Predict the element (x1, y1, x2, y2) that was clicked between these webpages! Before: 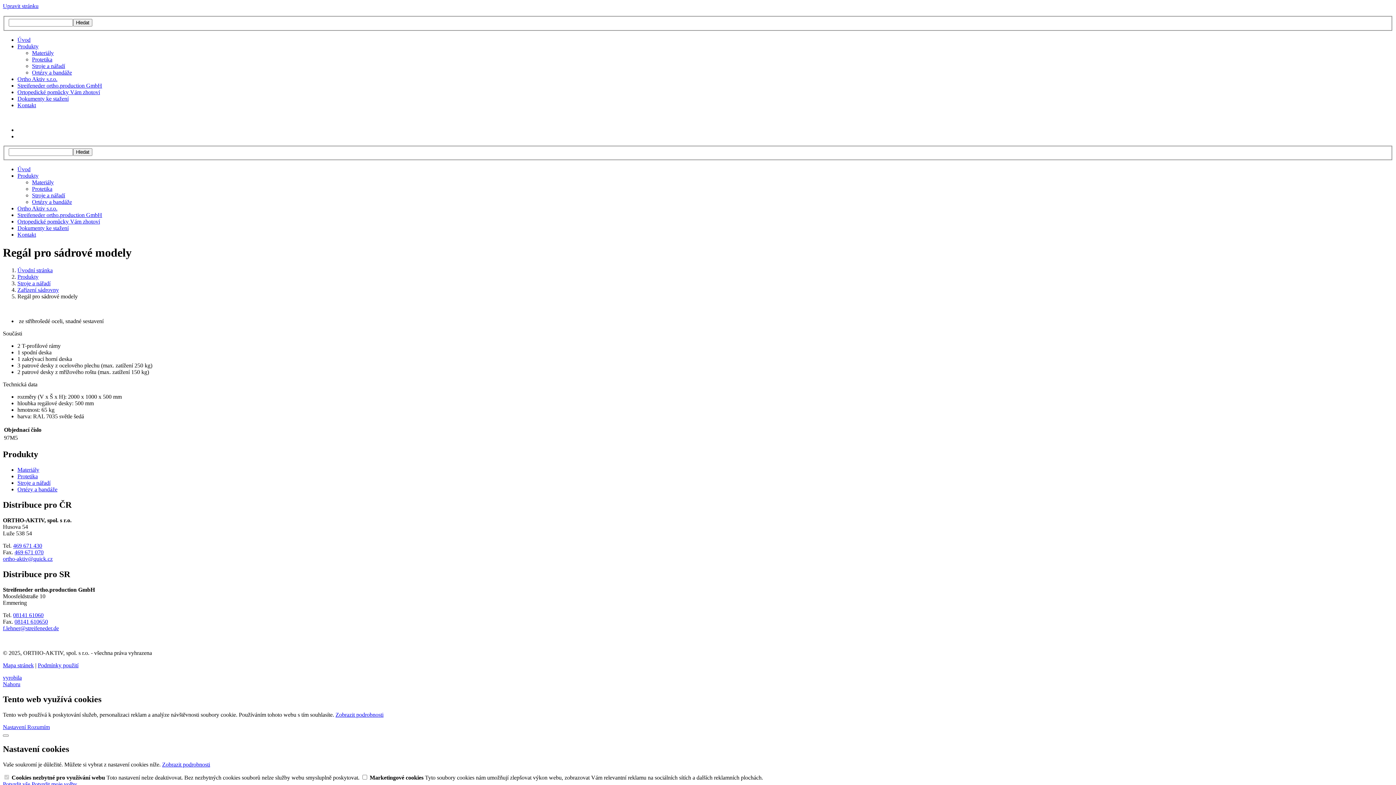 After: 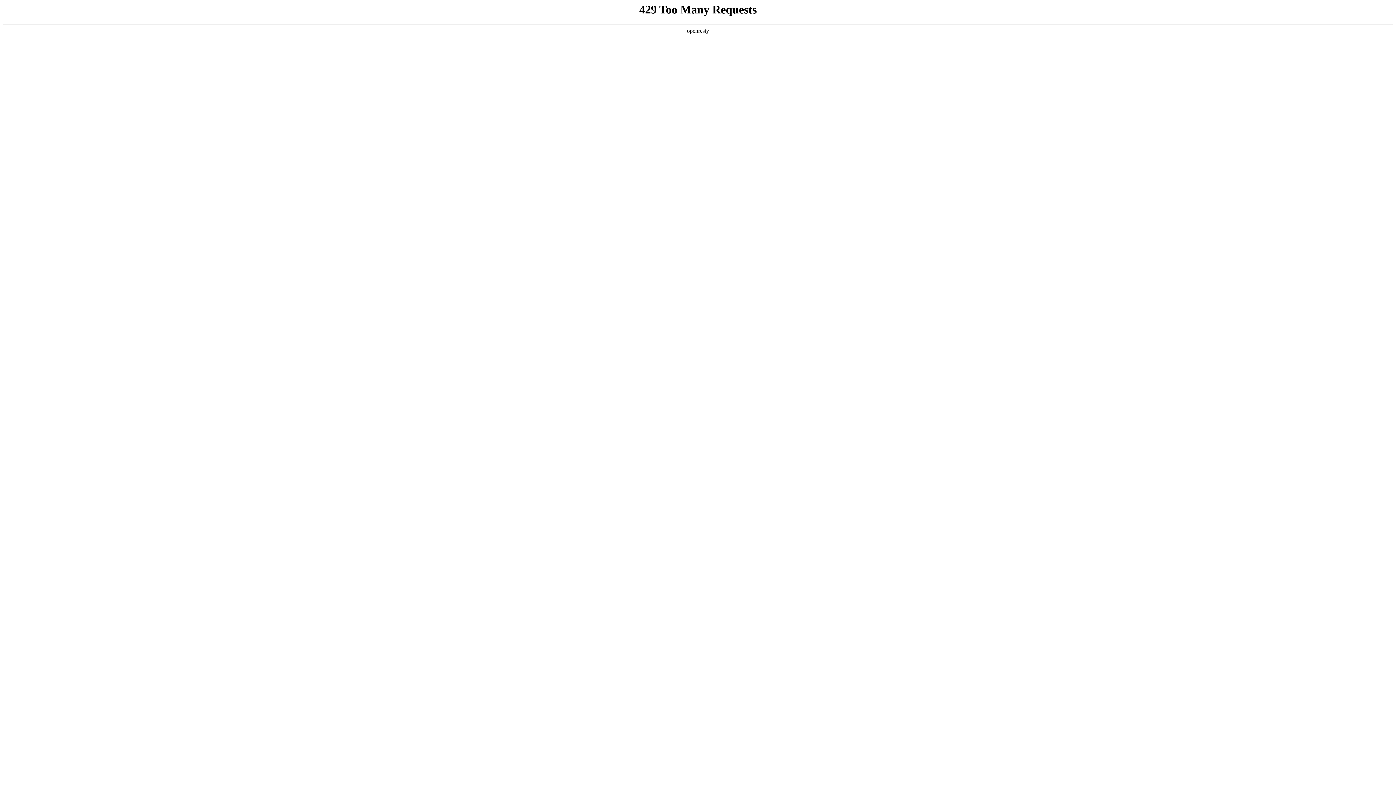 Action: bbox: (17, 479, 50, 486) label: Stroje a nářadí